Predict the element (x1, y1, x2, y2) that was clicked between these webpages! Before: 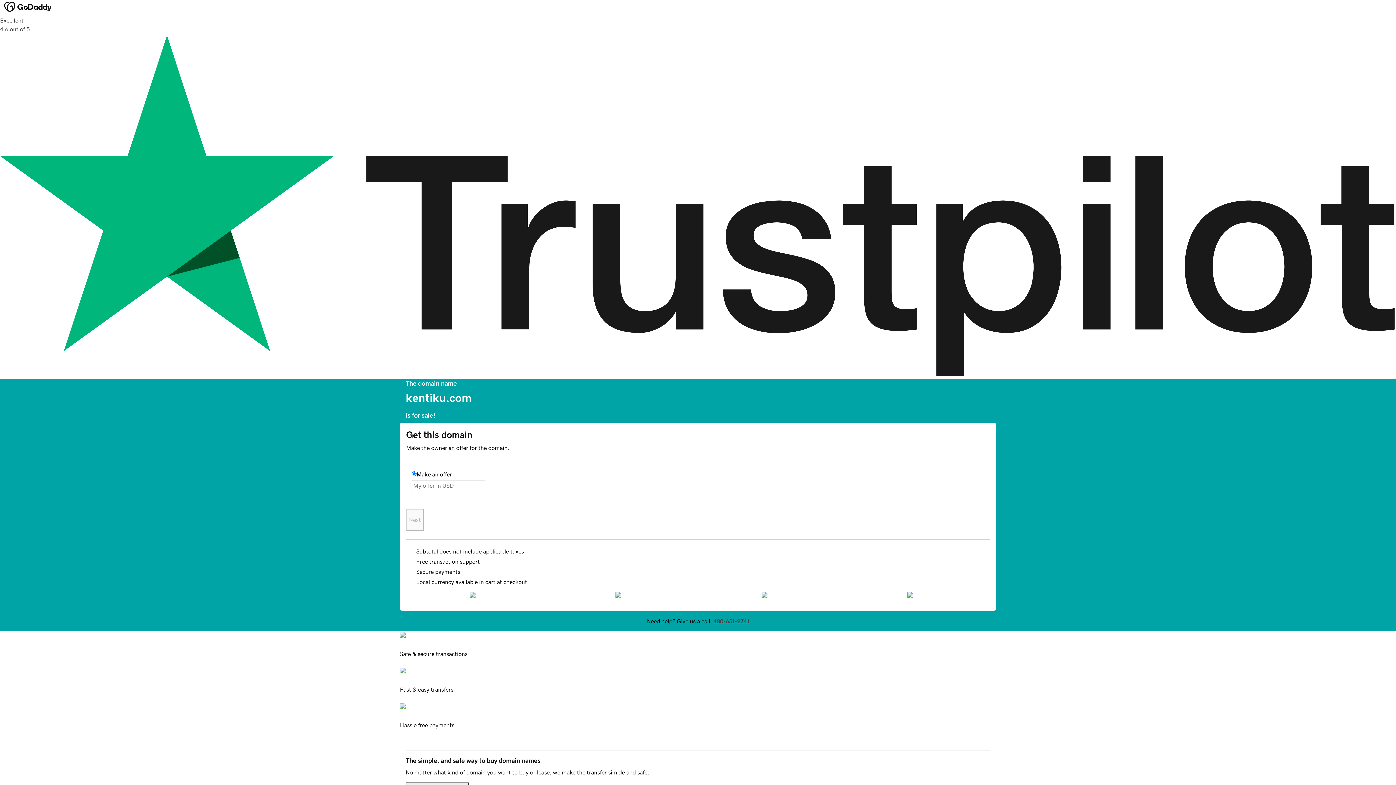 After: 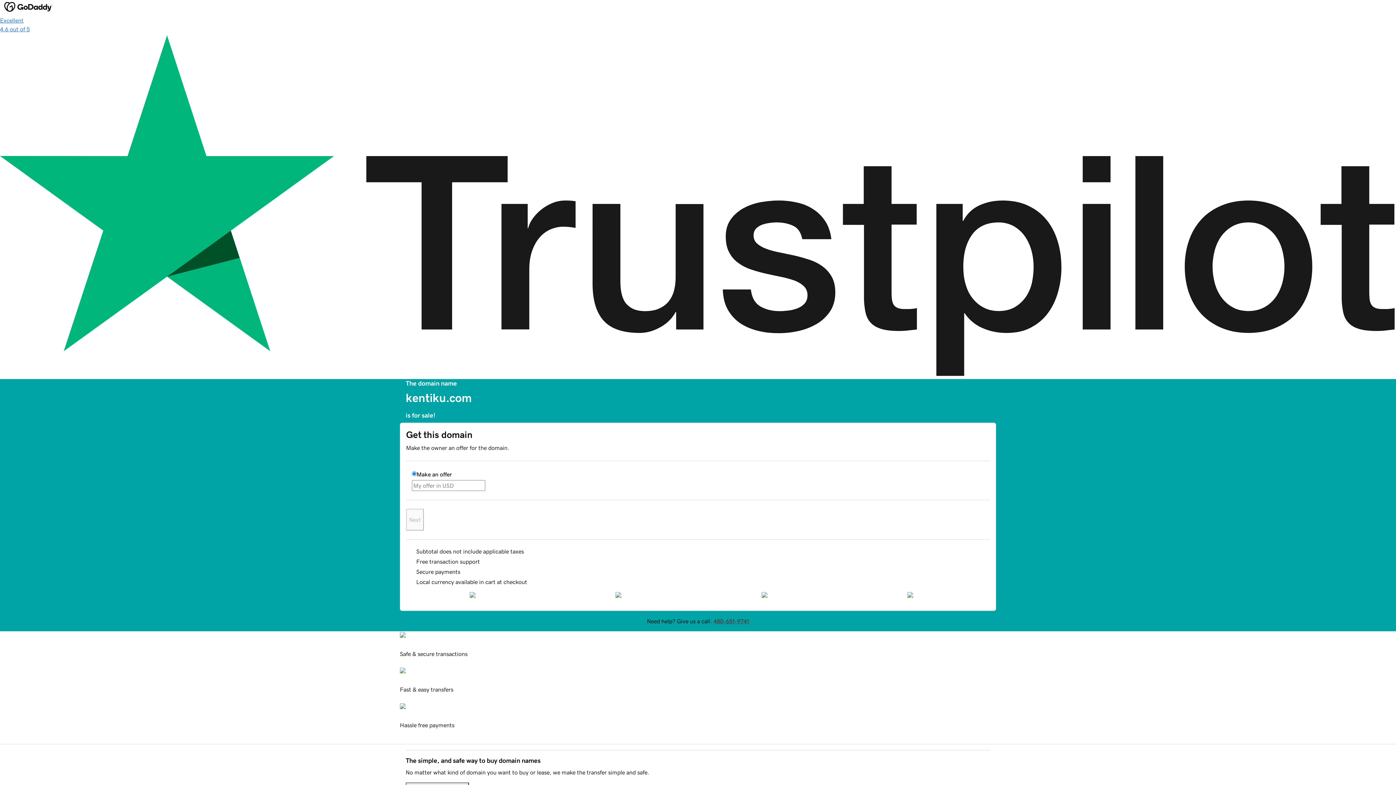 Action: bbox: (0, 16, 1396, 379) label: Excellent
4.6 out of 5